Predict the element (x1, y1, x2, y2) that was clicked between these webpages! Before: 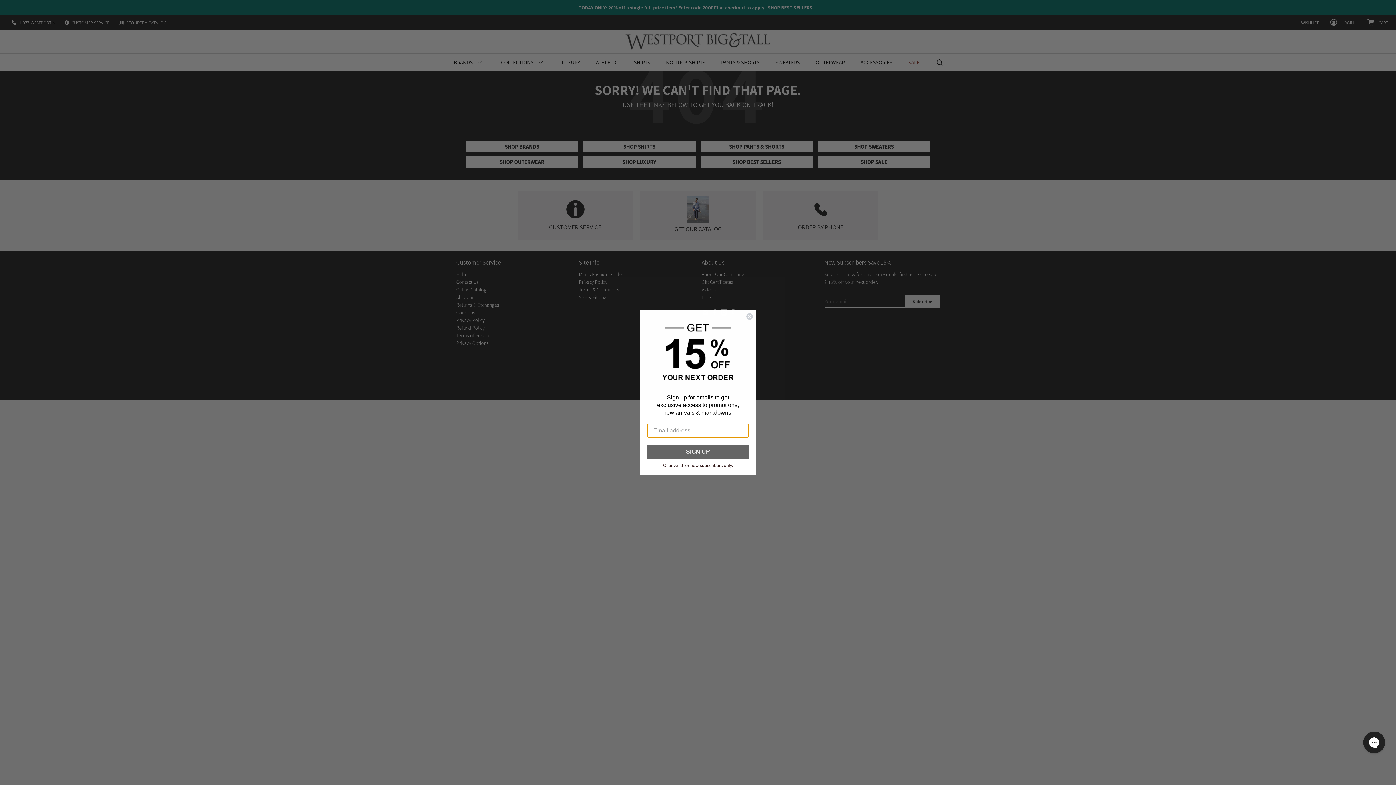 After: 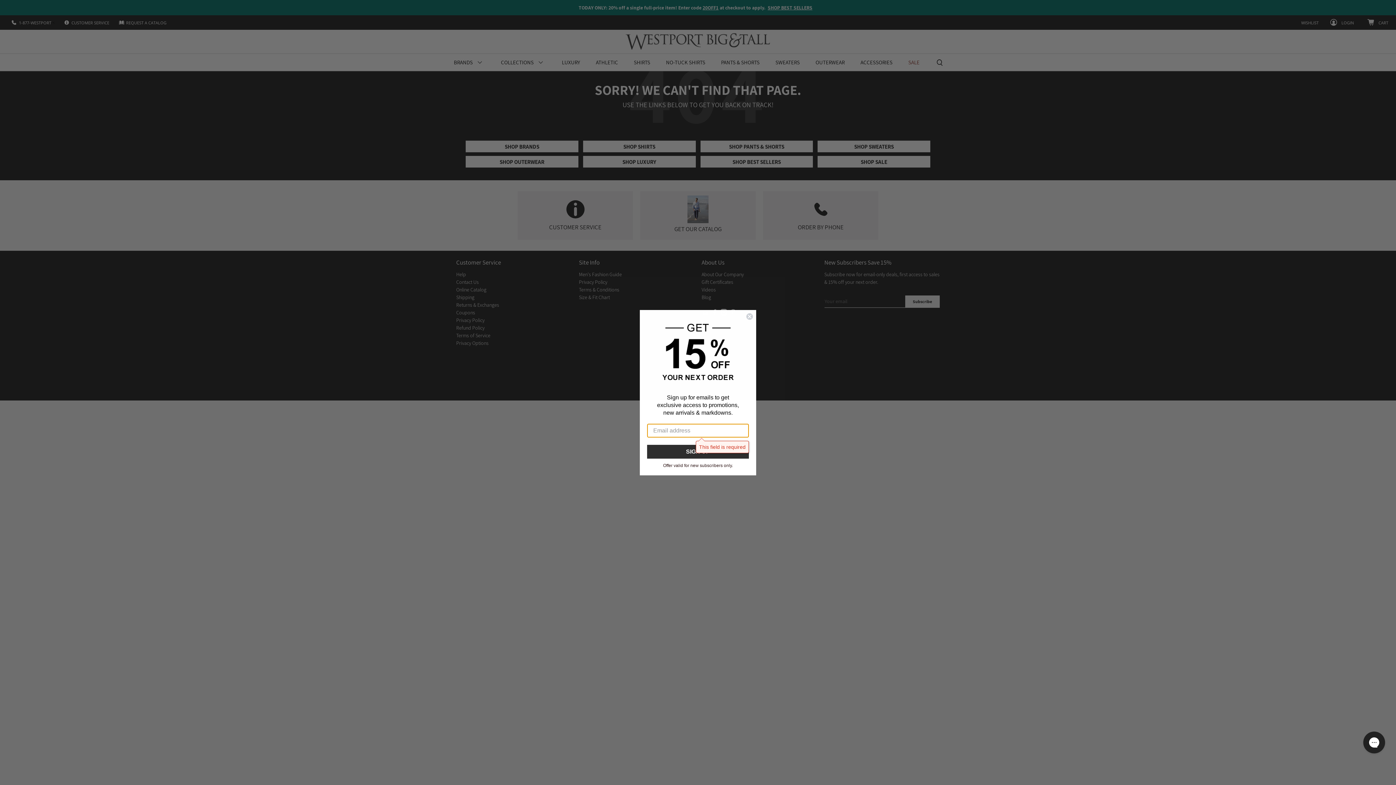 Action: bbox: (647, 444, 749, 458) label: SIGN UP